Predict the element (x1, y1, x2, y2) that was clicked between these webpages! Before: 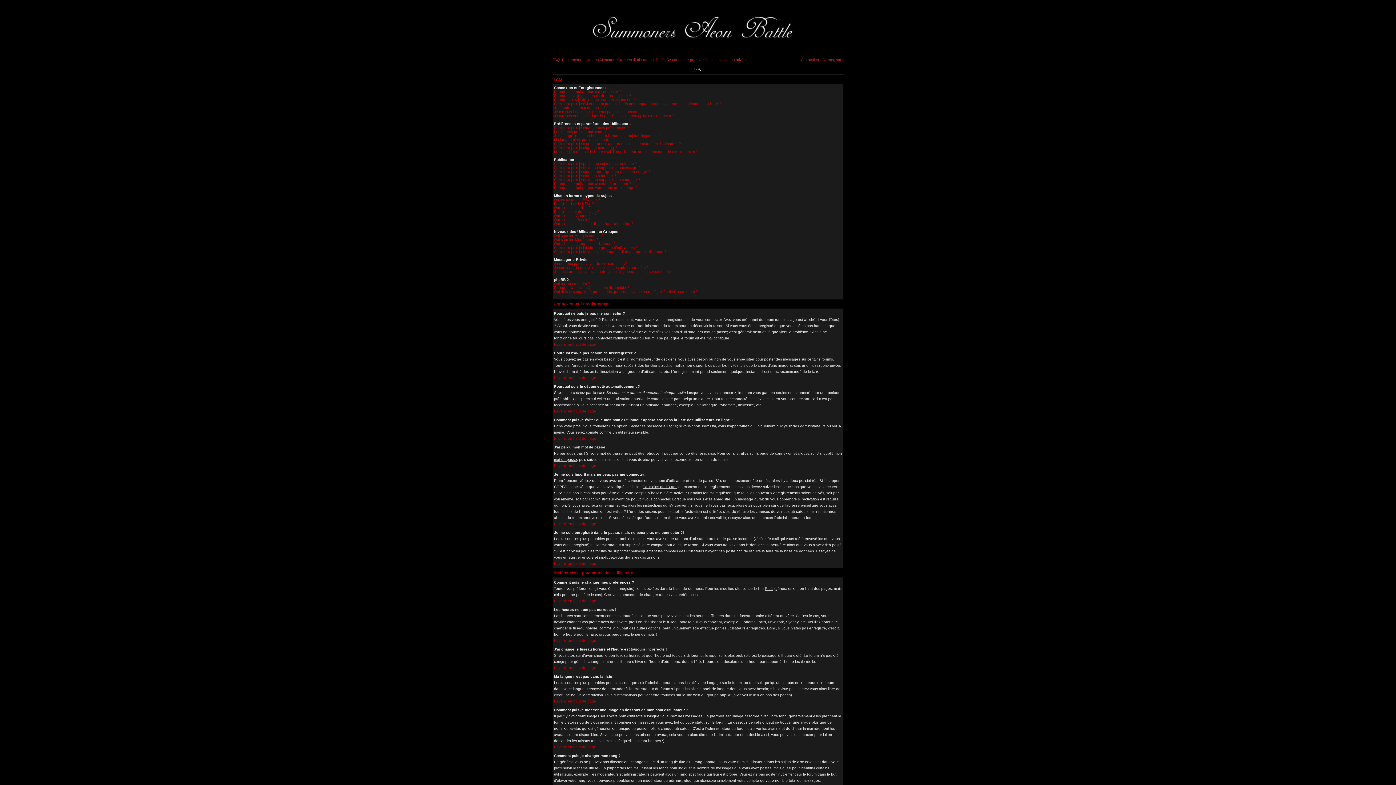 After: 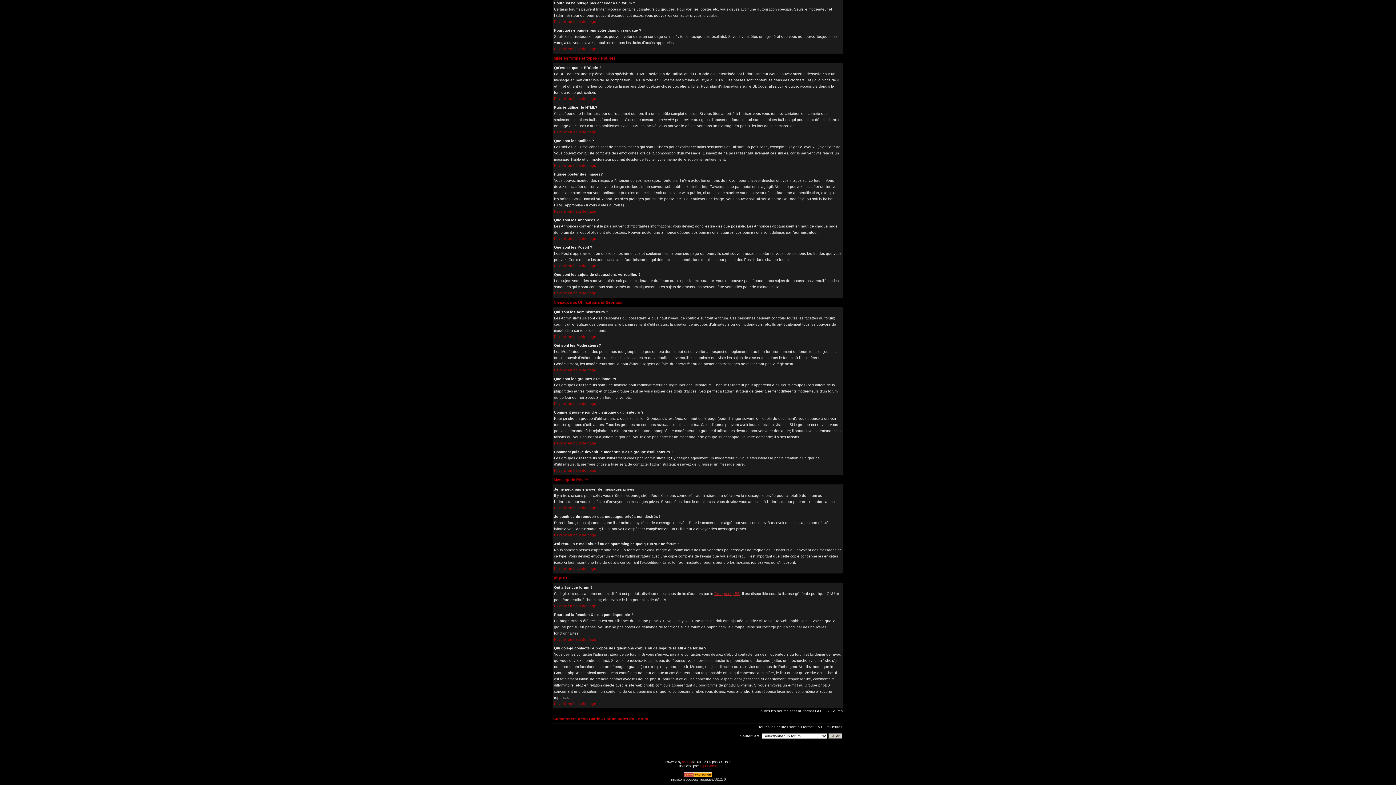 Action: bbox: (554, 197, 600, 201) label: Qu'est-ce que le BBCode ?